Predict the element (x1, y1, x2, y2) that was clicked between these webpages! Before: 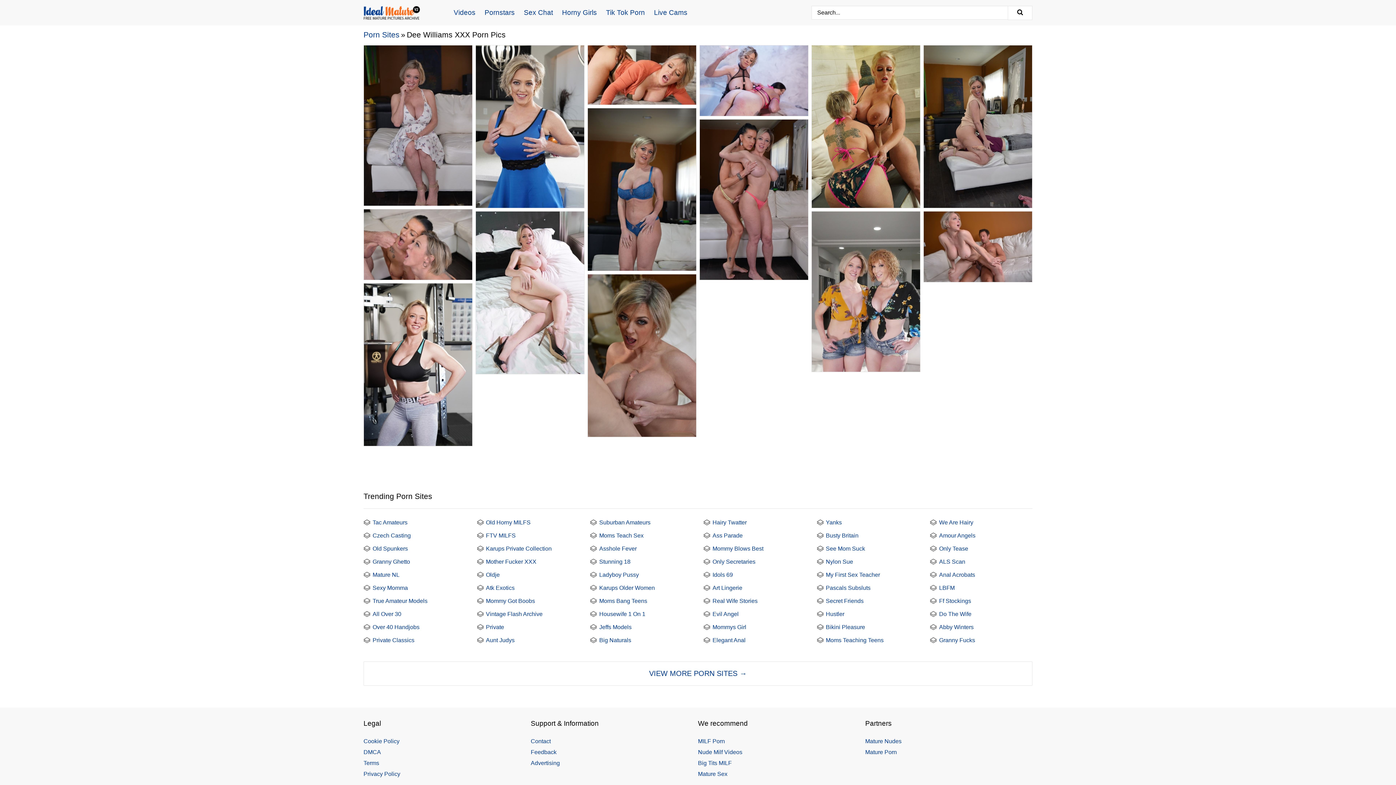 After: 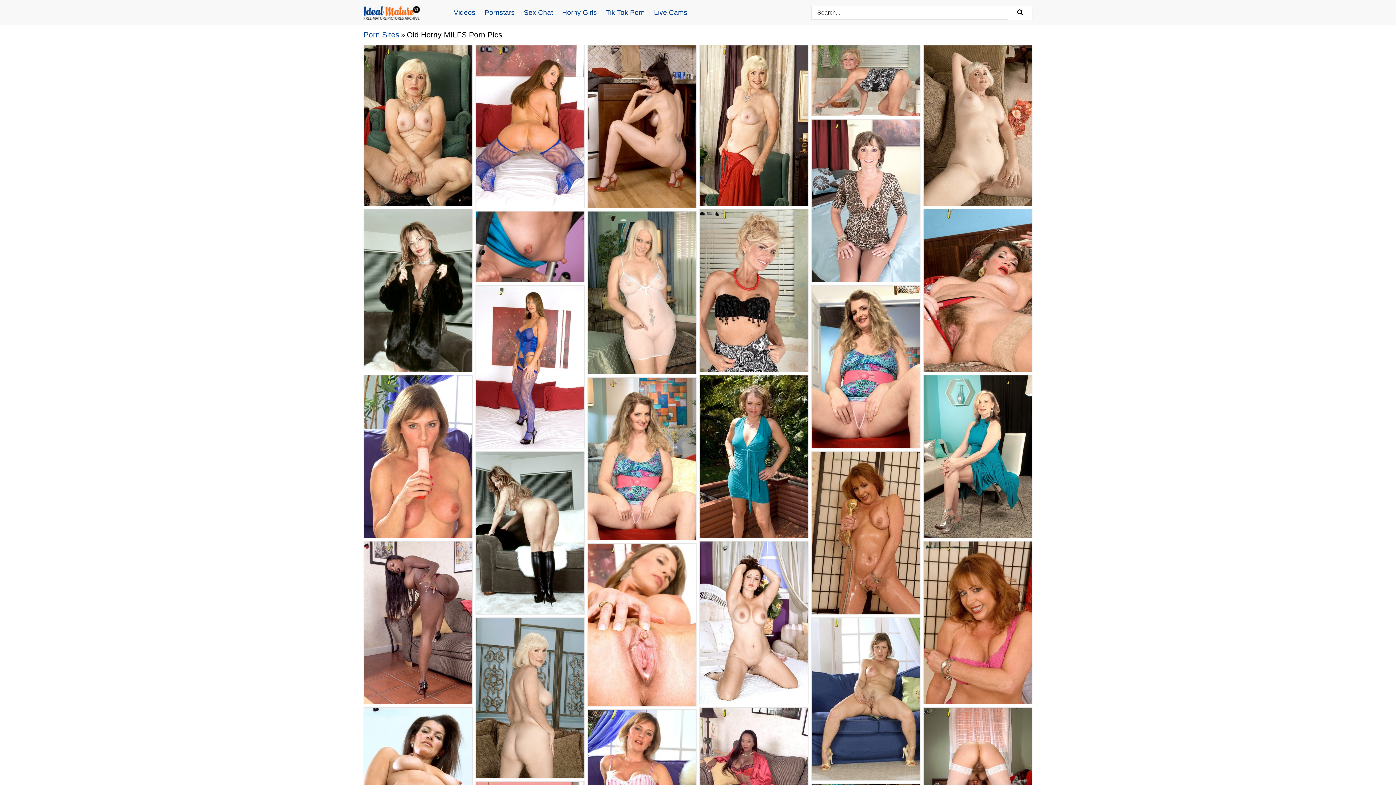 Action: bbox: (476, 519, 530, 525) label: Old Horny MILFS